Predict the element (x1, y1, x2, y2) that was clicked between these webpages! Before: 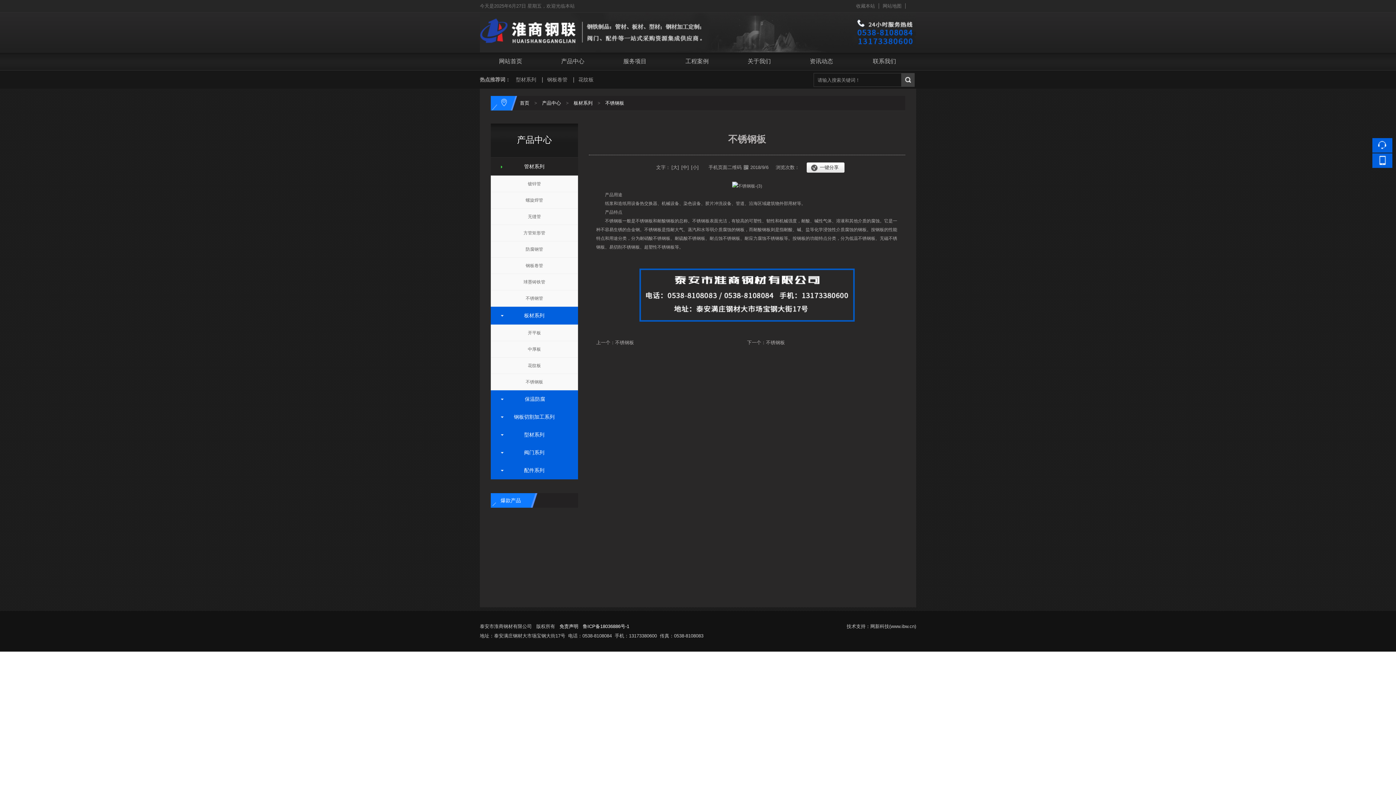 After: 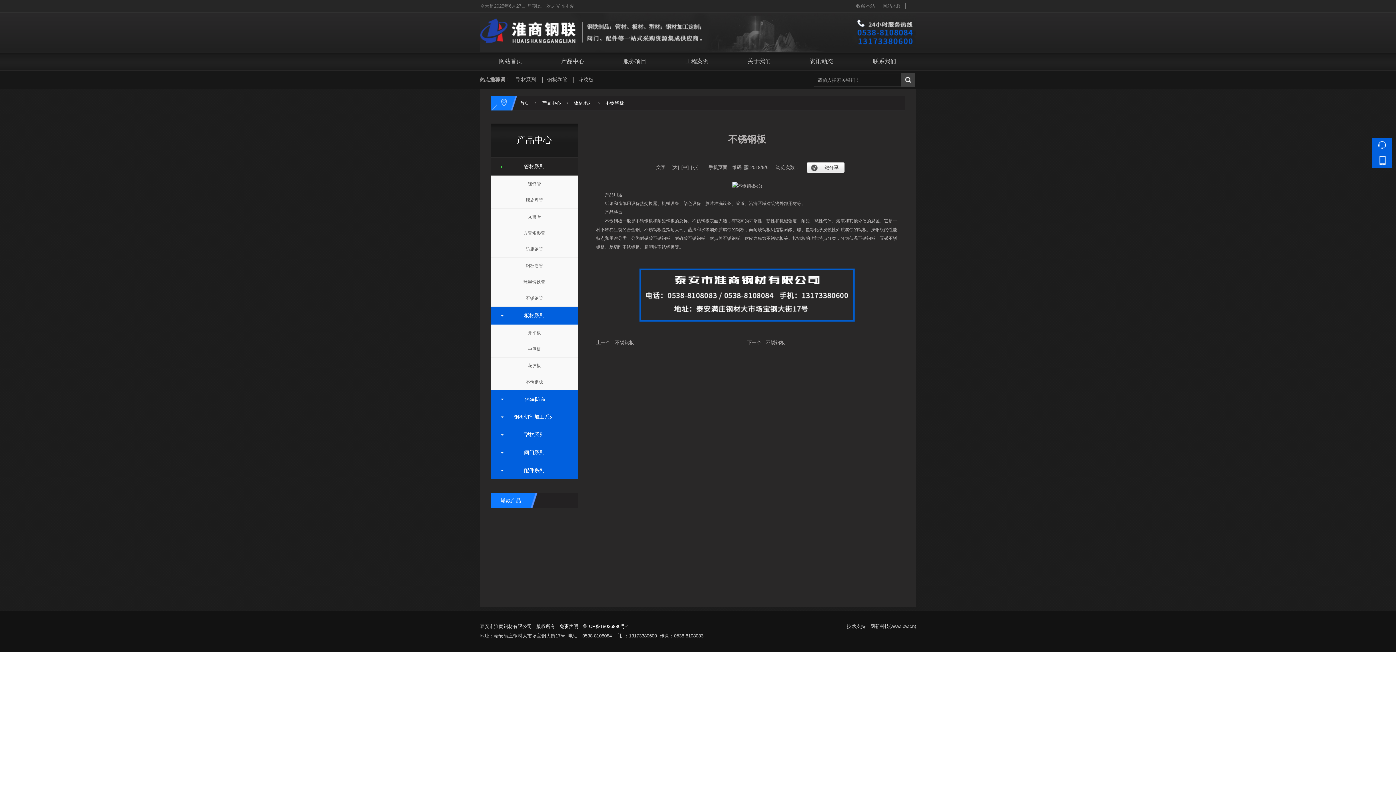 Action: bbox: (680, 164, 690, 170) label: [中]